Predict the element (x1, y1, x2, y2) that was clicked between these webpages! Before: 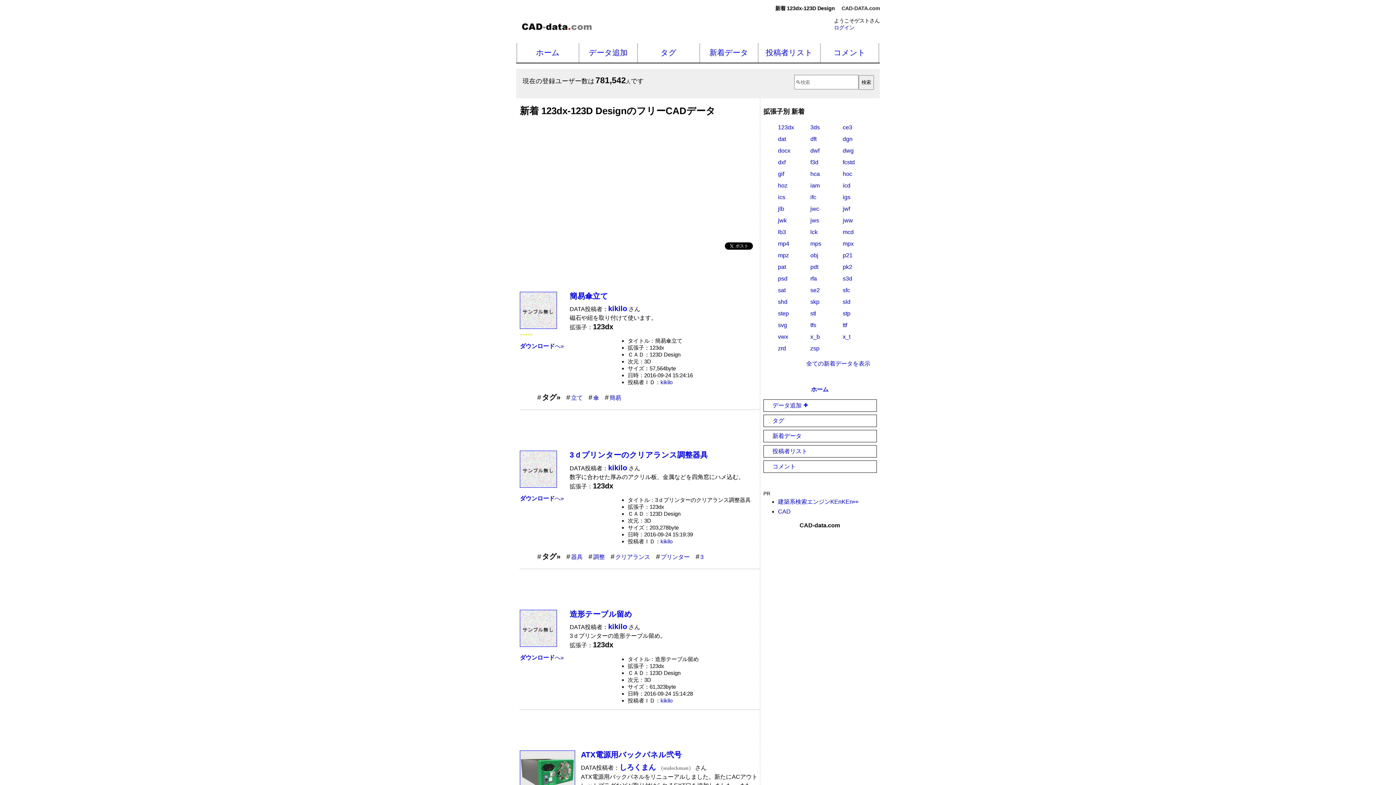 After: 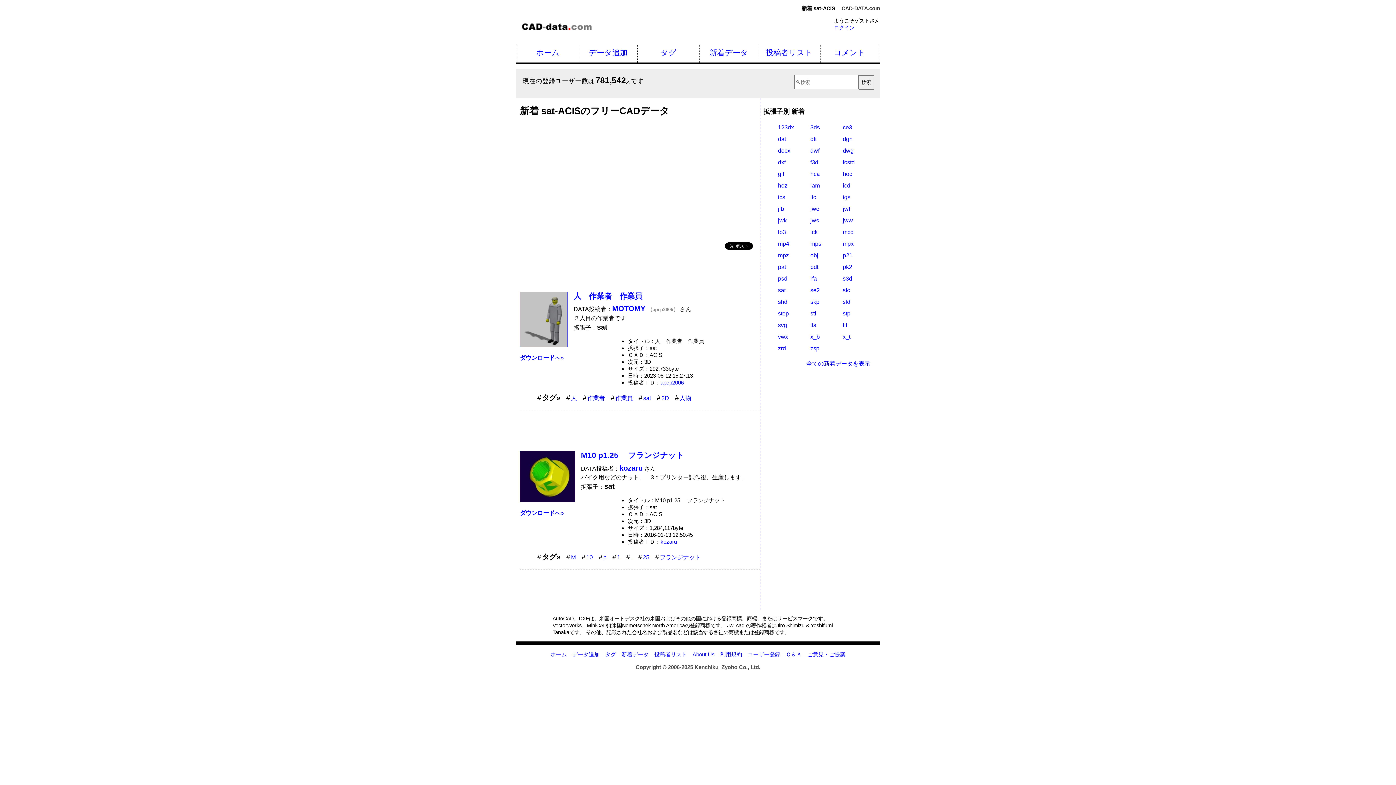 Action: bbox: (778, 287, 785, 293) label: sat